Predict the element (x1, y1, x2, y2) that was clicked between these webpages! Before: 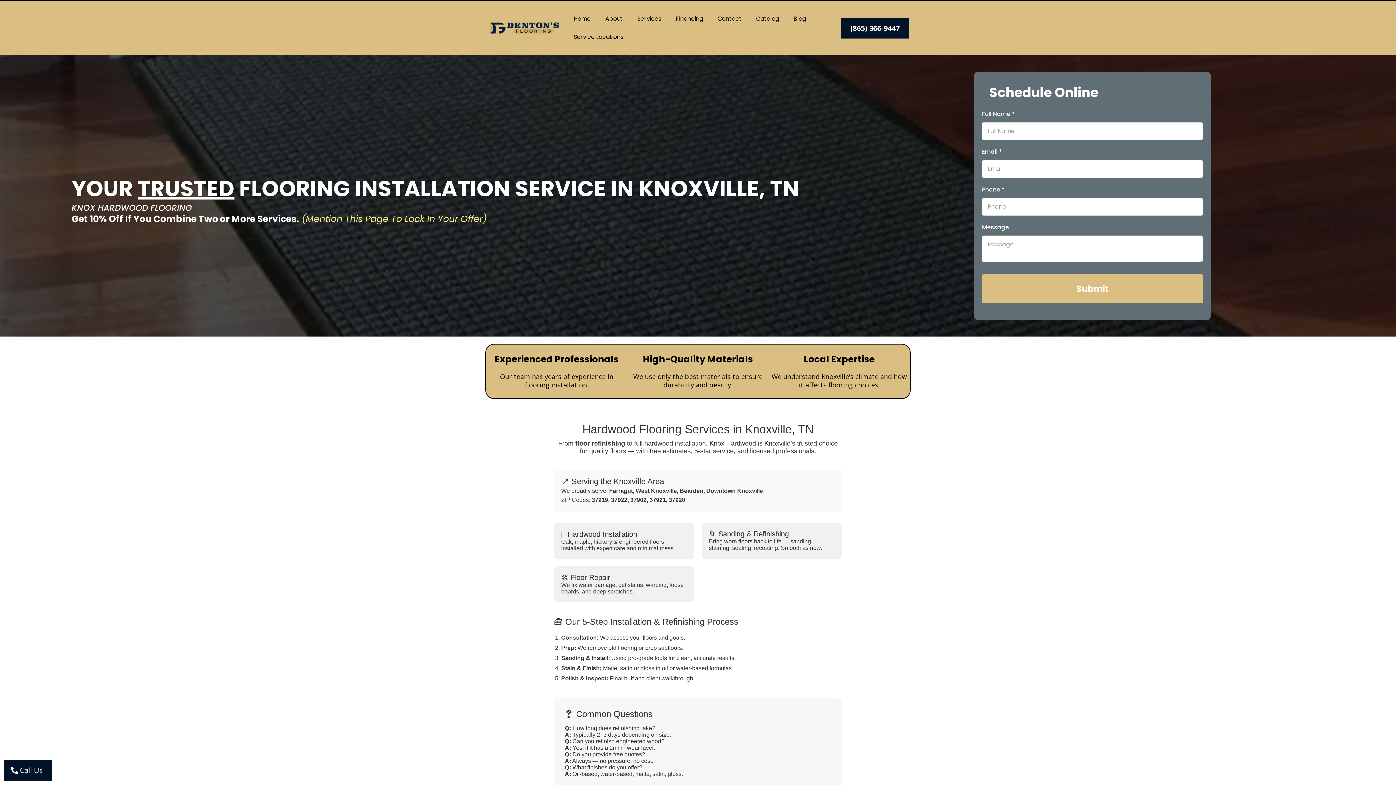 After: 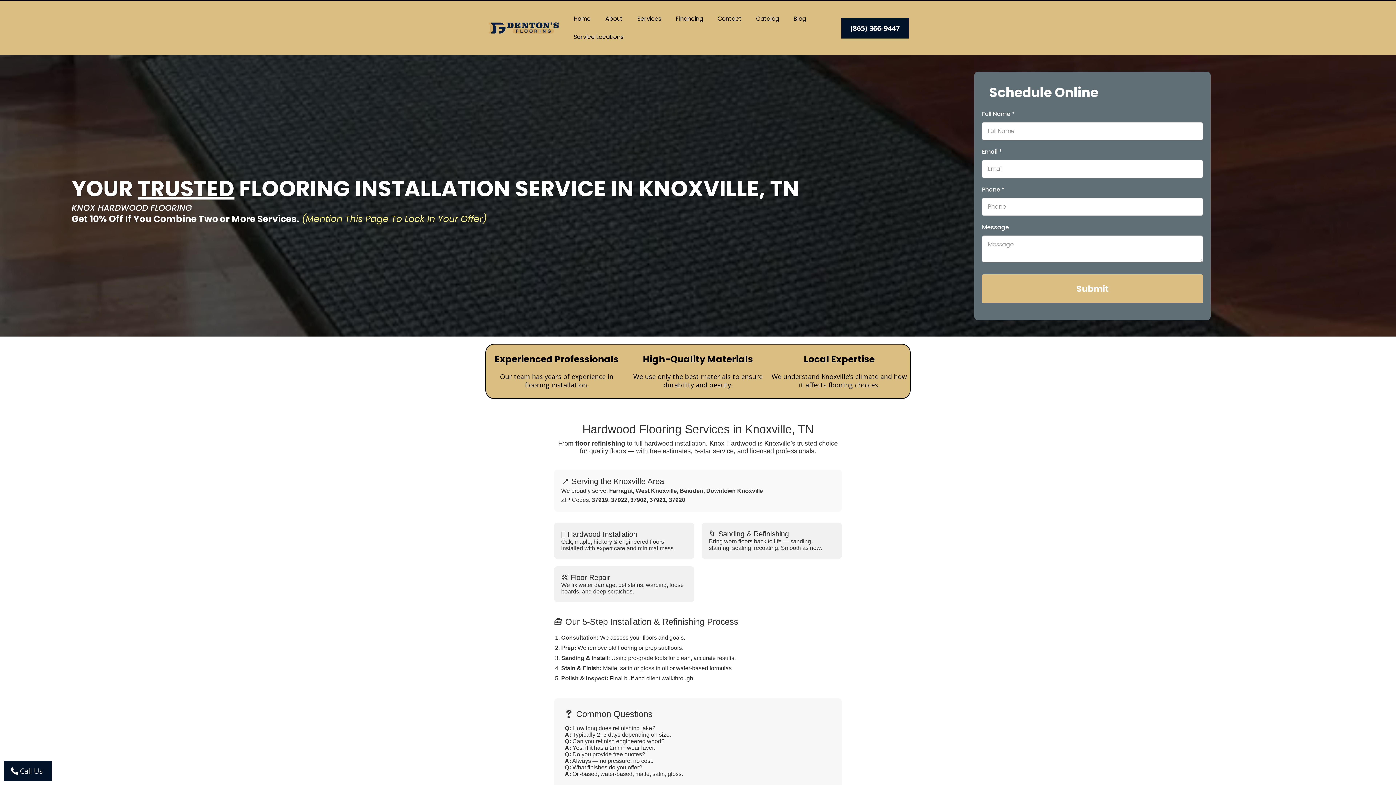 Action: bbox: (3, 759, 52, 779) label: Call Us 